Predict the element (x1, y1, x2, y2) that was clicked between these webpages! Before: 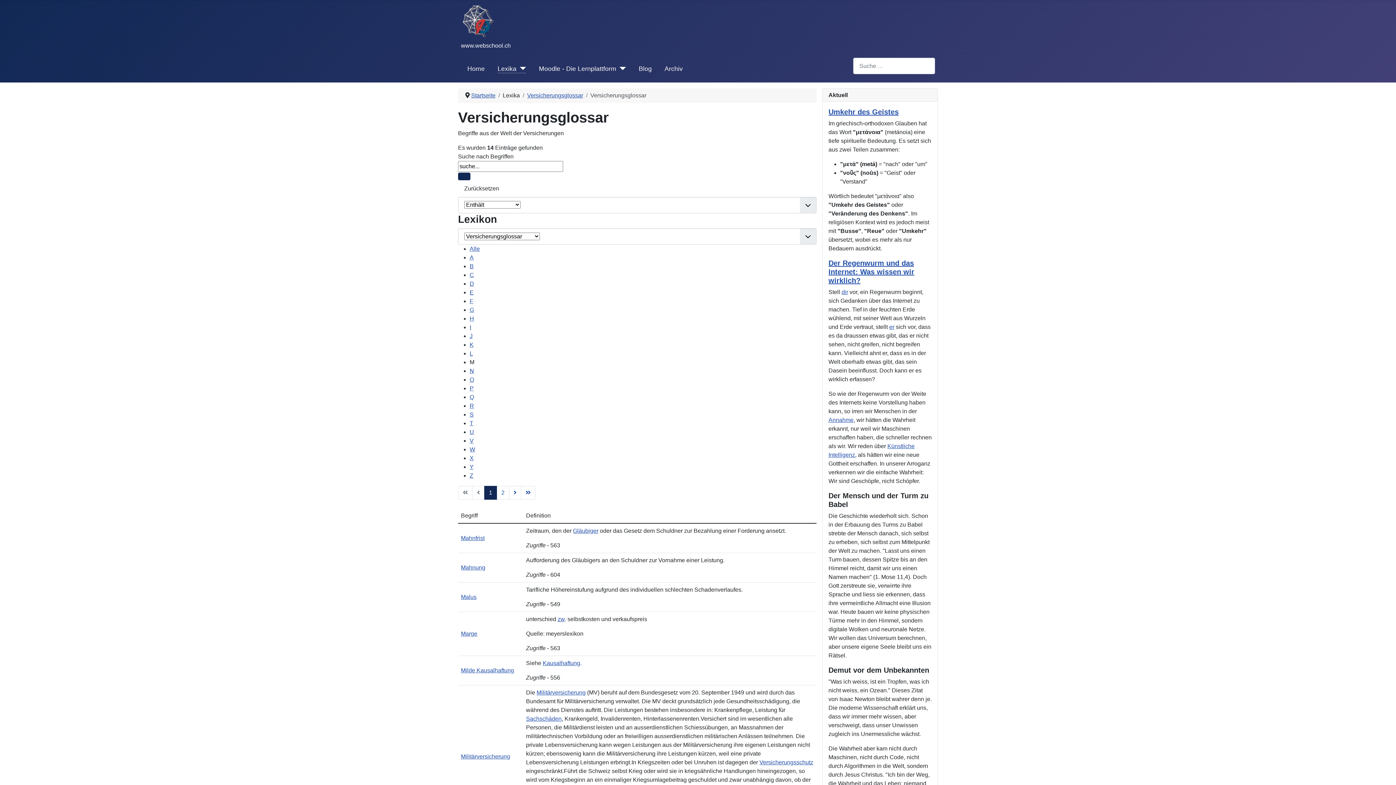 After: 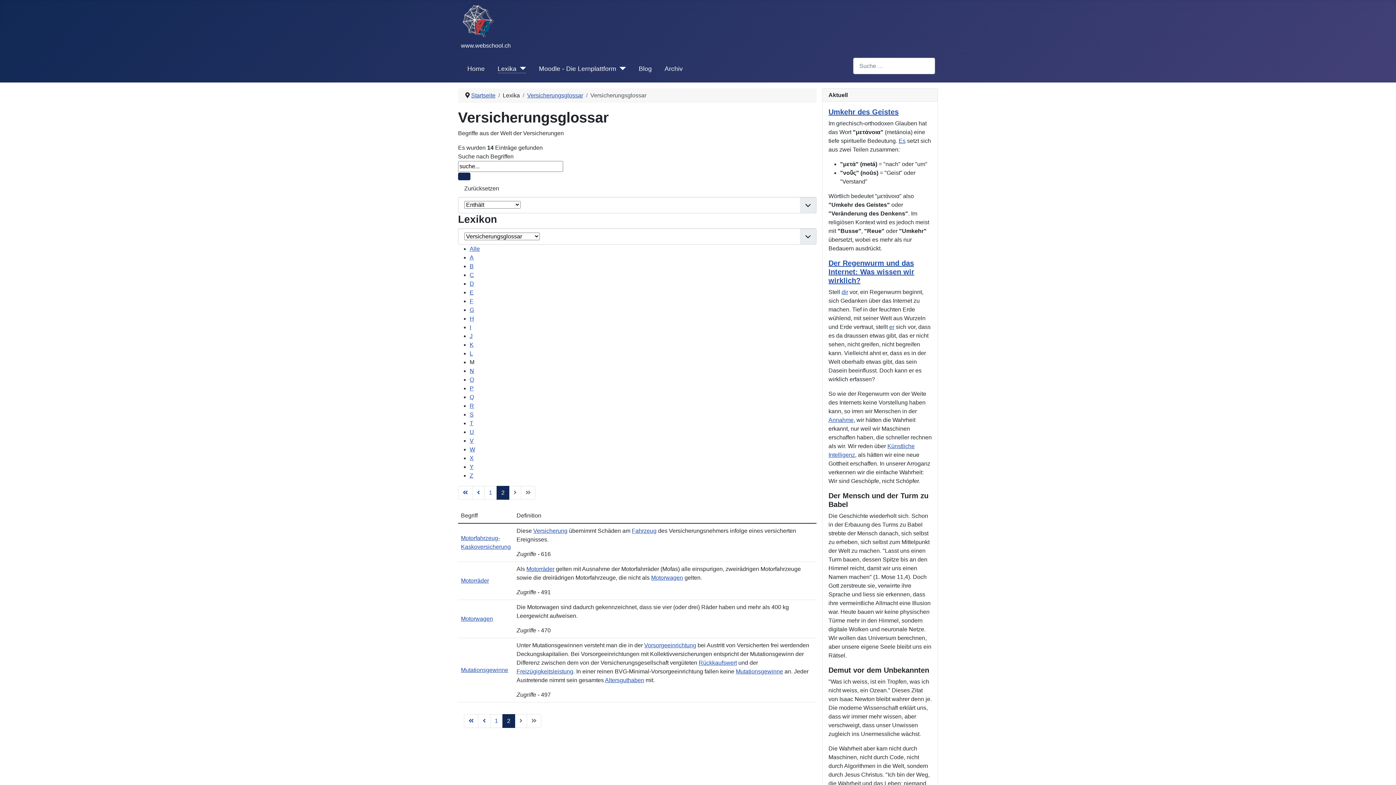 Action: bbox: (521, 486, 535, 500) label: Zur Seite ende wechseln